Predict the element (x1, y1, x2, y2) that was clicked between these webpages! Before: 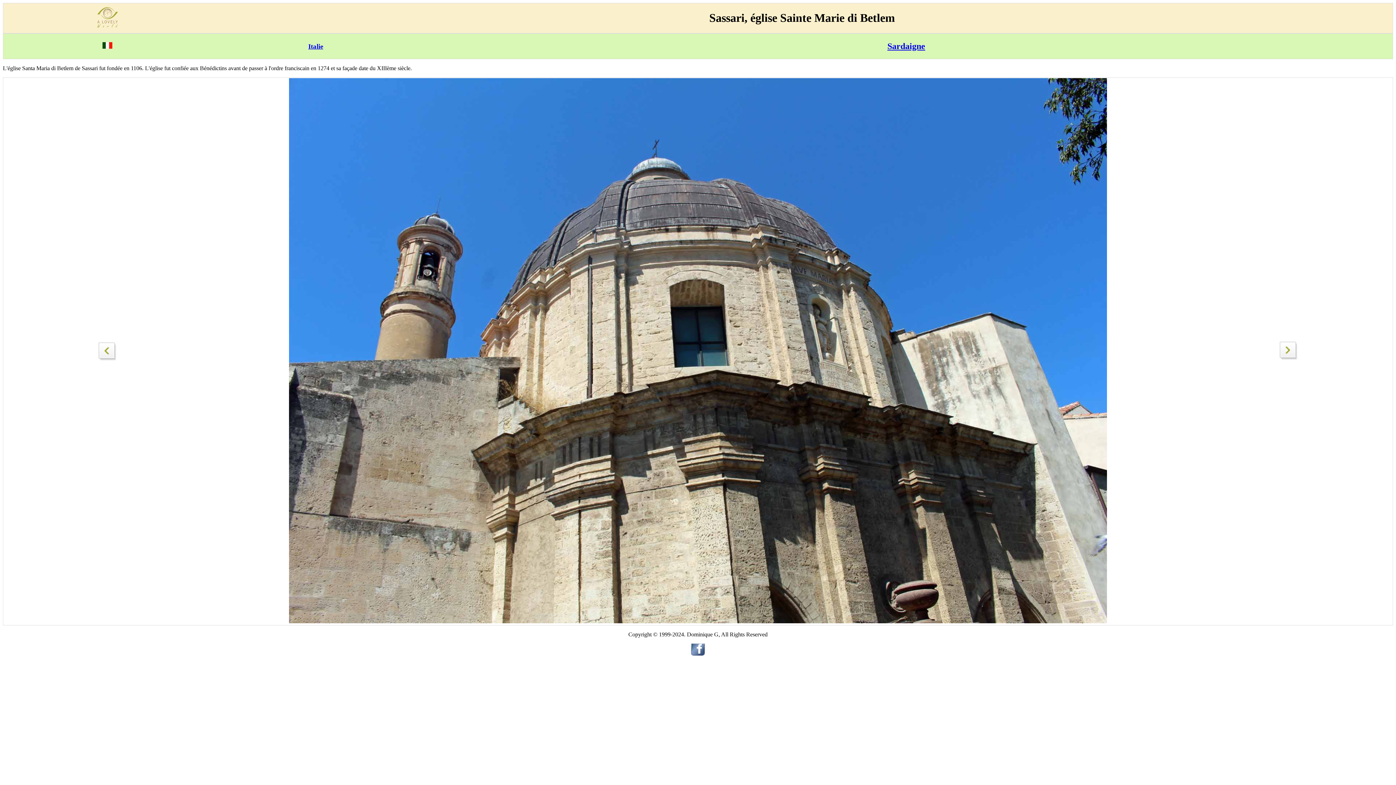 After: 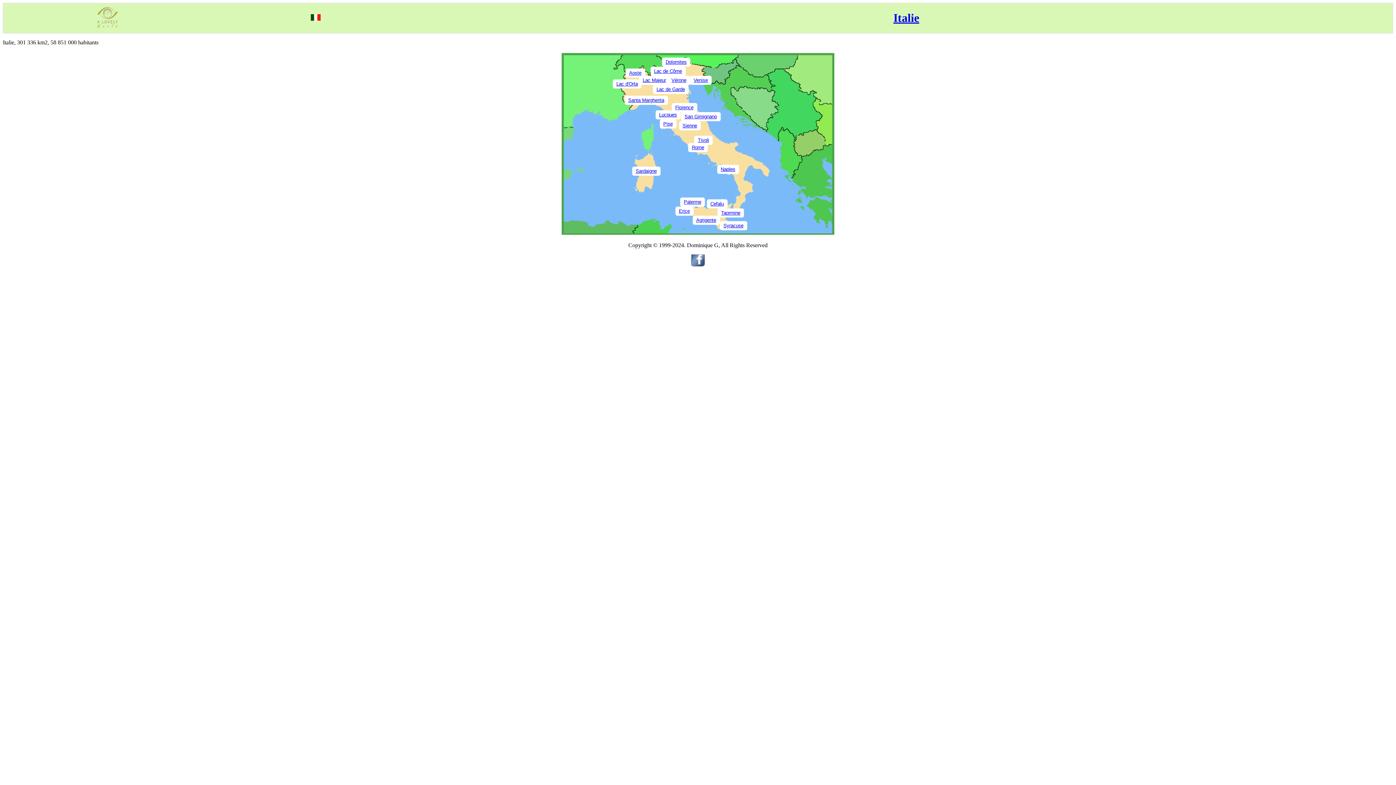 Action: bbox: (102, 43, 112, 49)